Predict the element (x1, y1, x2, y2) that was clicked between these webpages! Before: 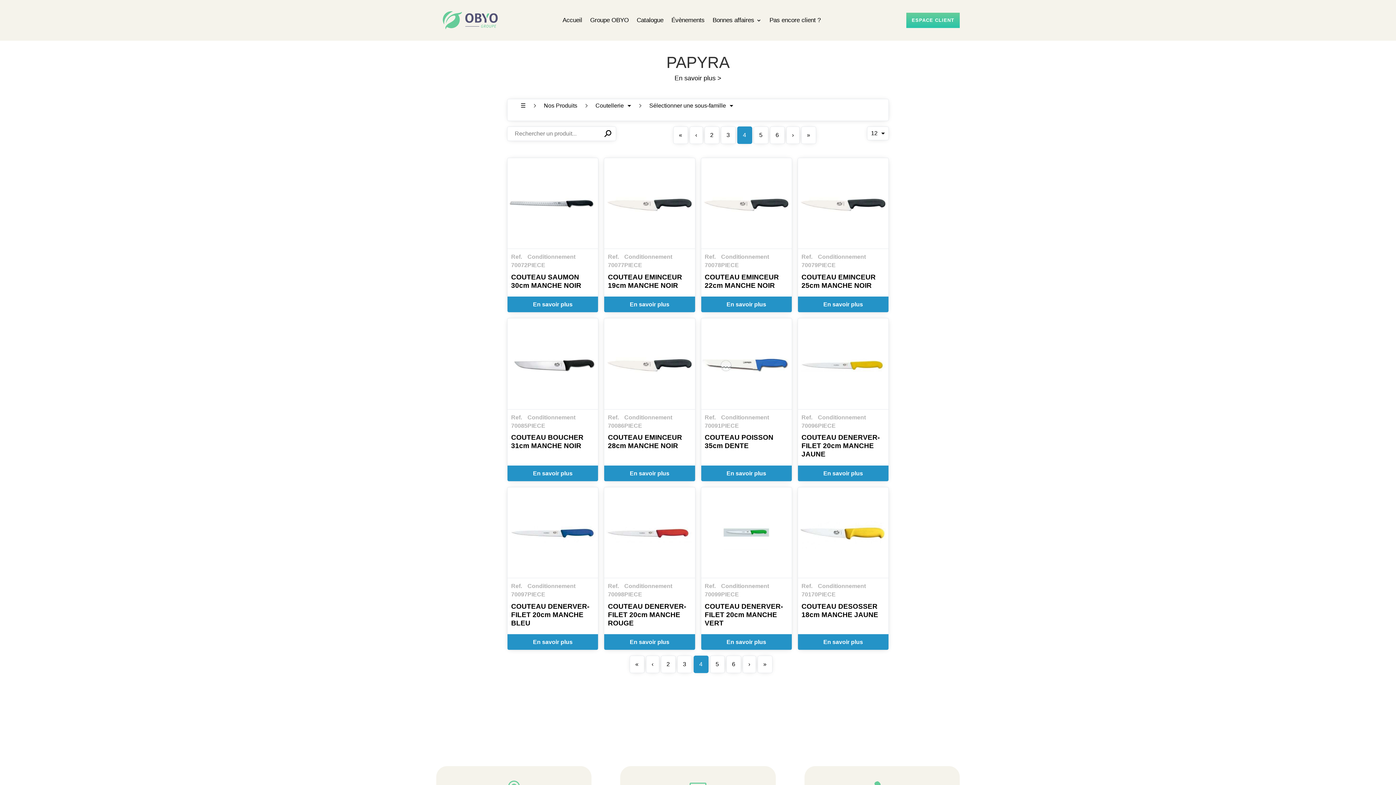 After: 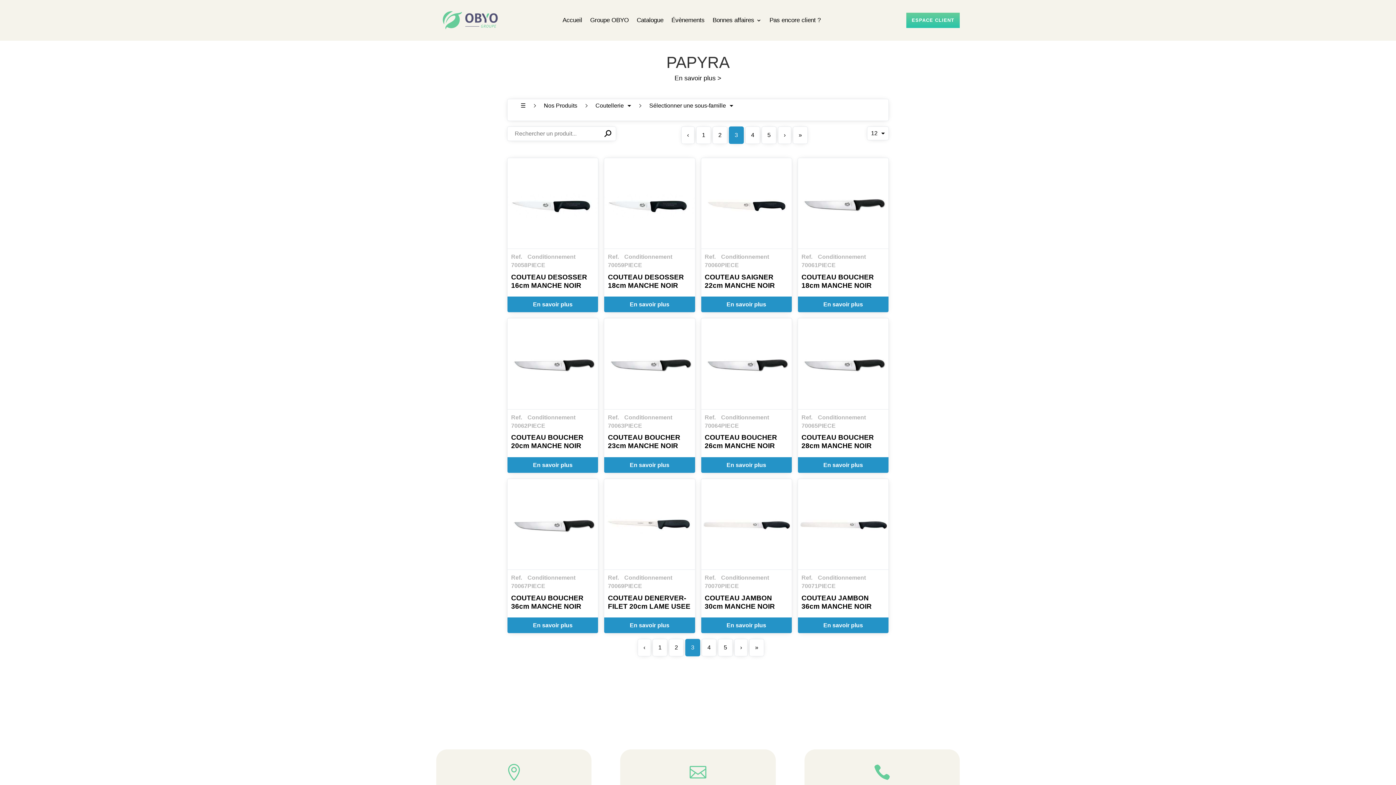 Action: label: 3 bbox: (720, 126, 735, 144)